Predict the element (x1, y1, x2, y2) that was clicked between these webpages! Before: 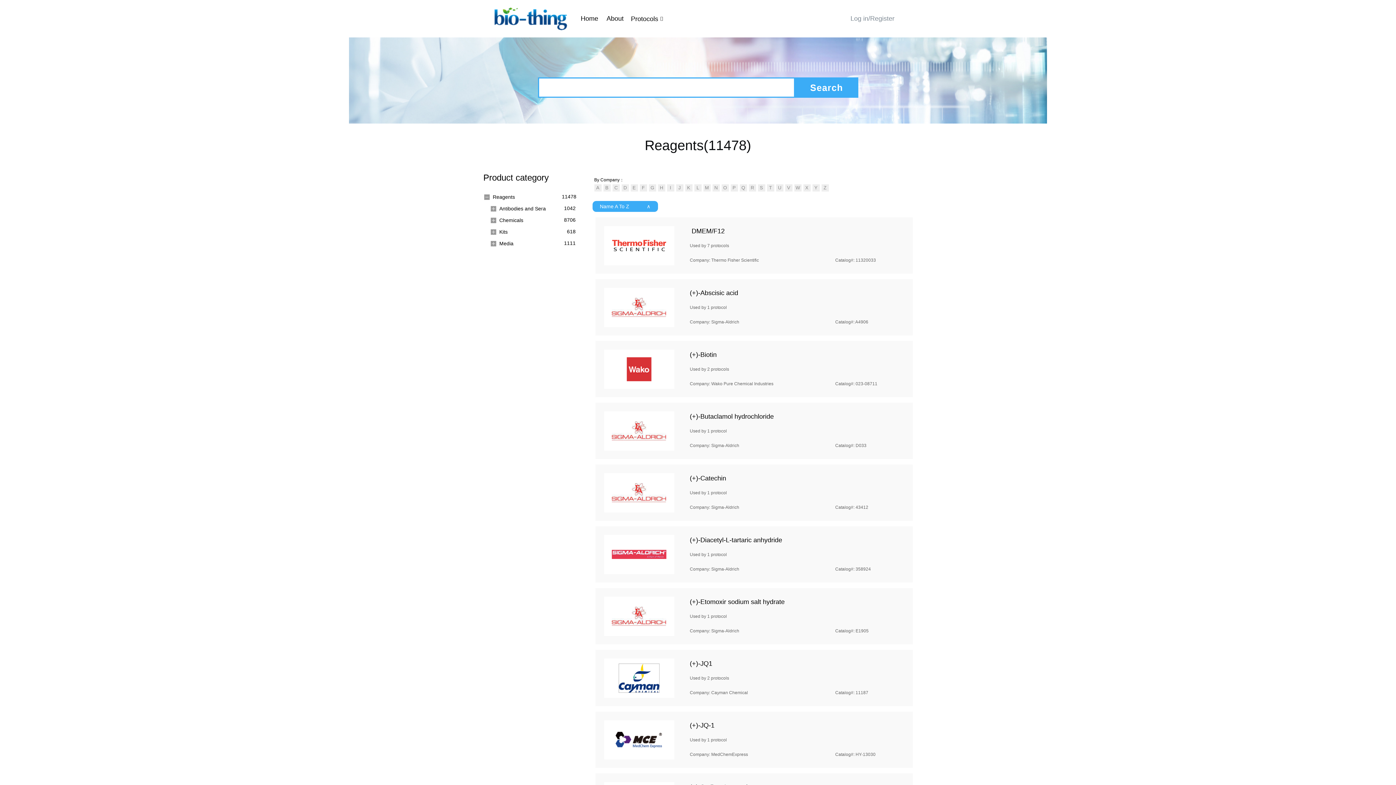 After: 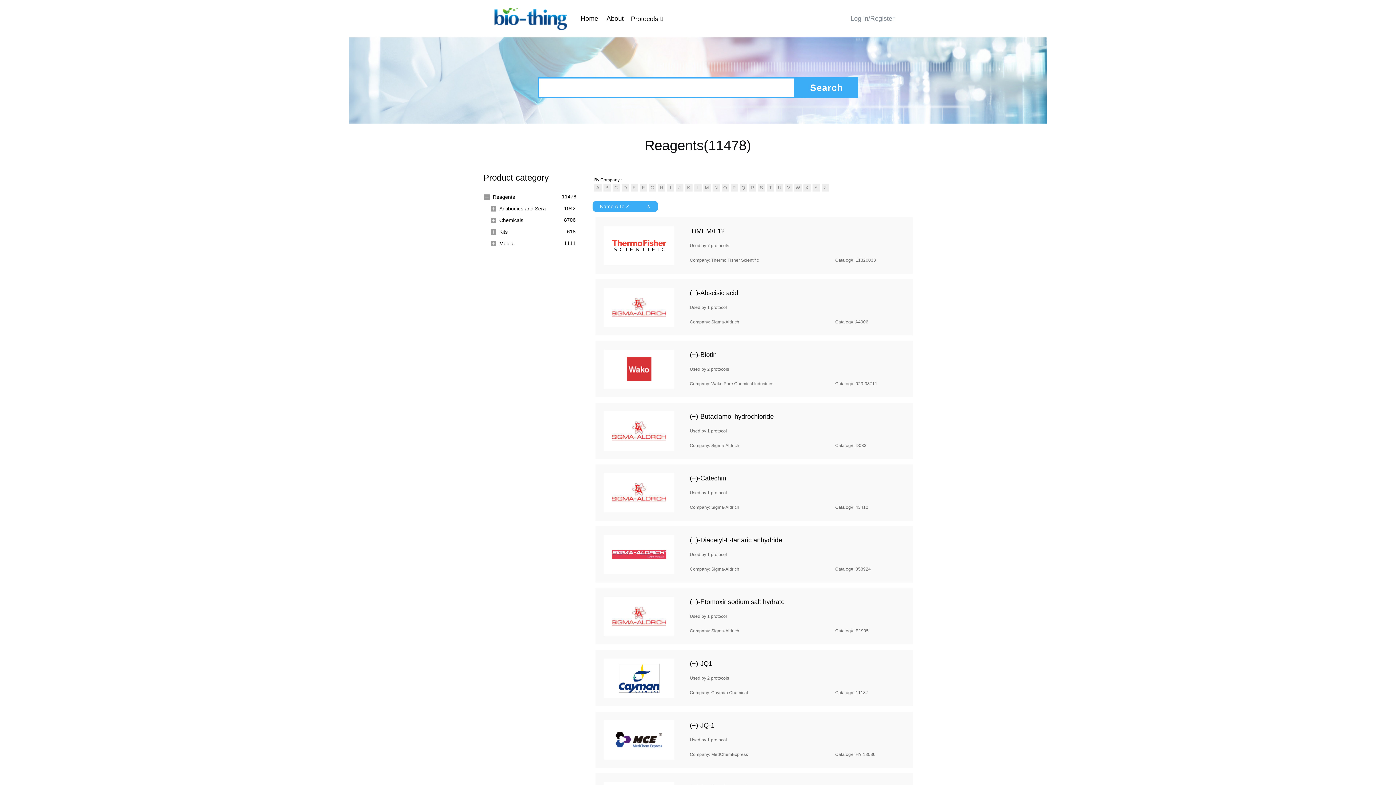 Action: label: Product category bbox: (483, 172, 548, 182)